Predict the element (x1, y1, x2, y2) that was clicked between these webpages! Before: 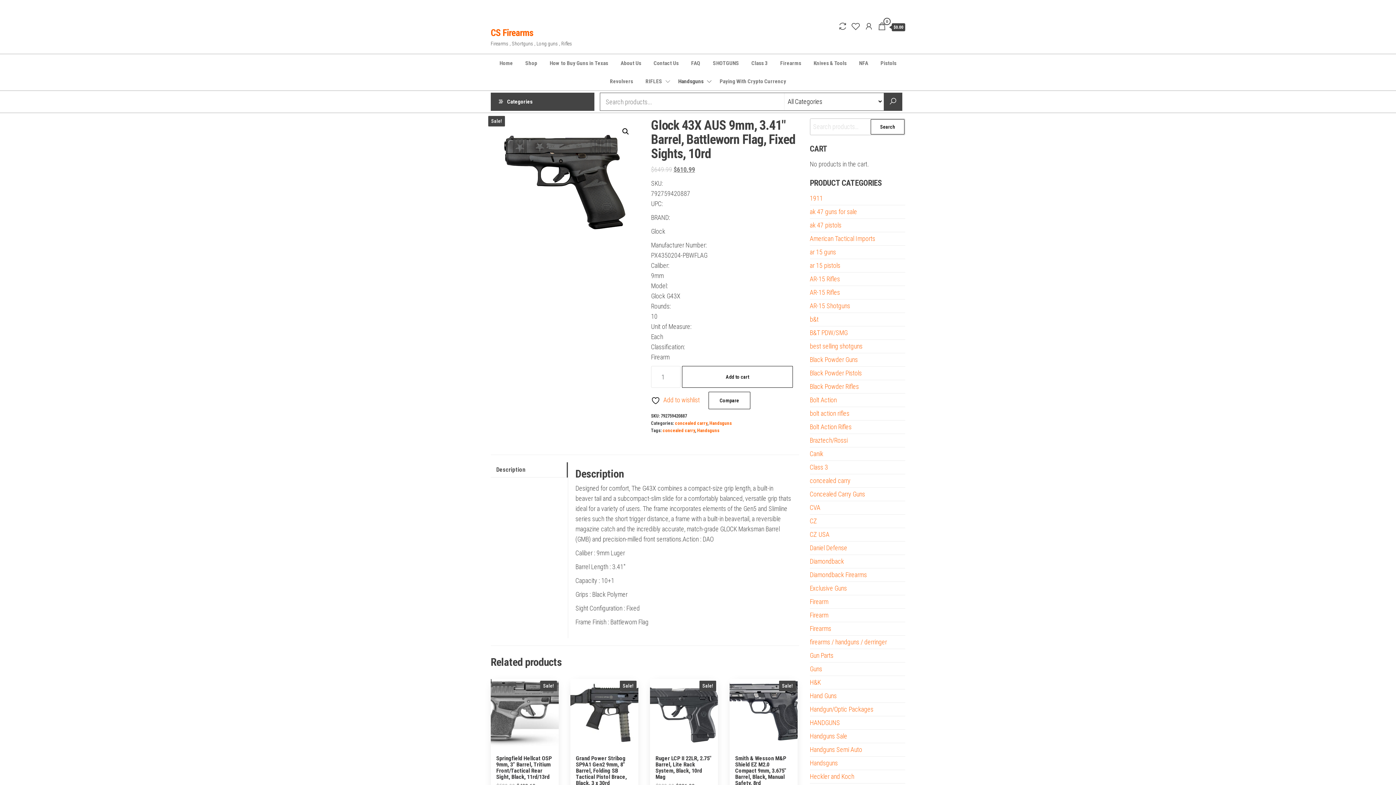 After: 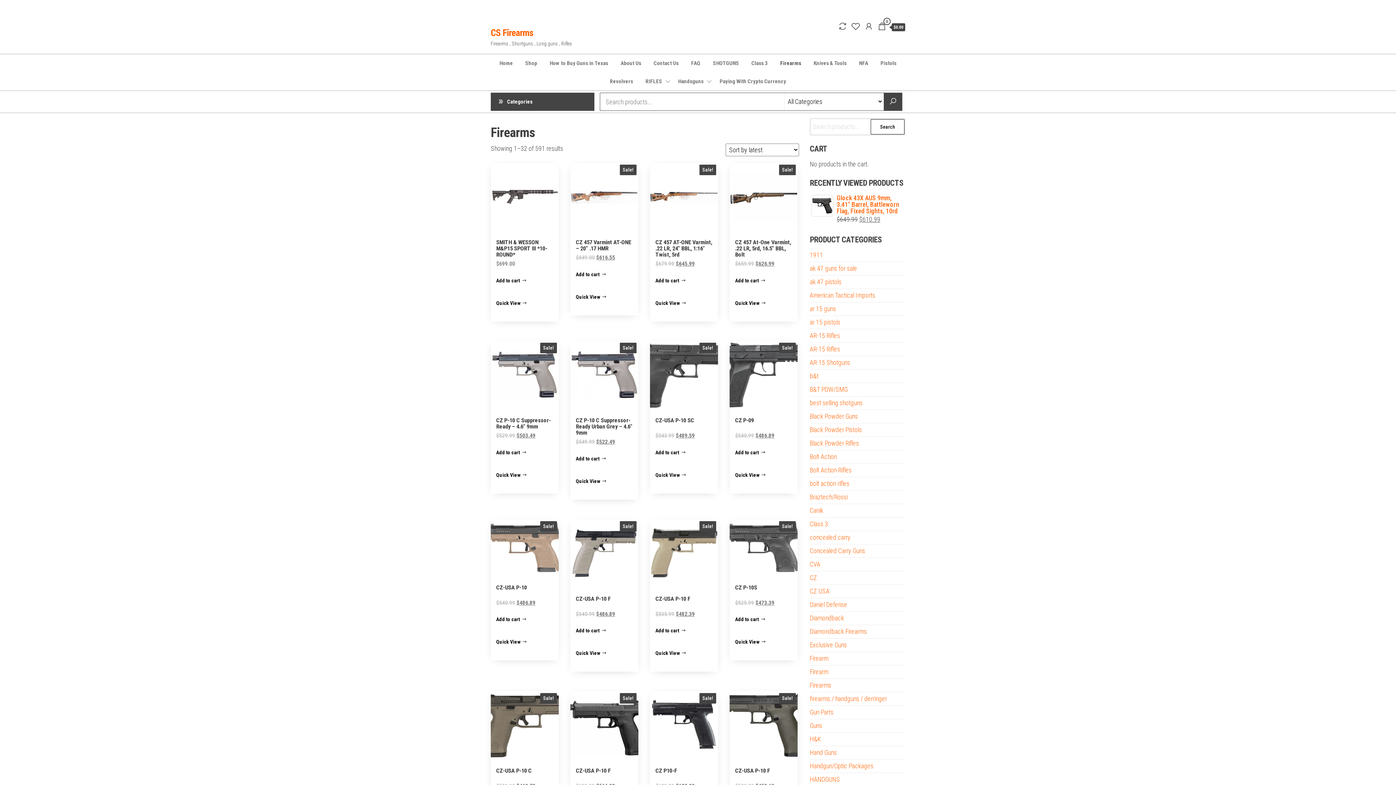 Action: label: Firearms bbox: (810, 625, 831, 632)